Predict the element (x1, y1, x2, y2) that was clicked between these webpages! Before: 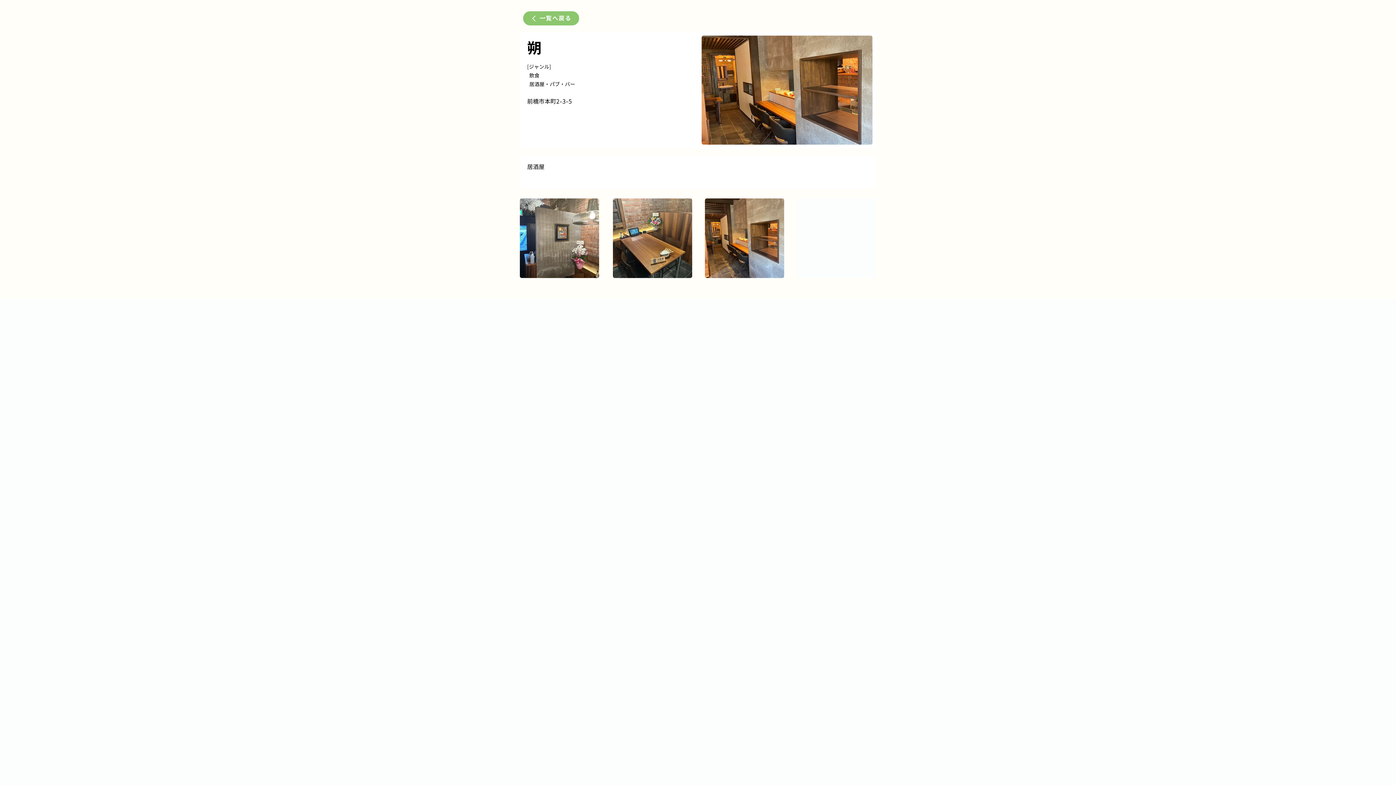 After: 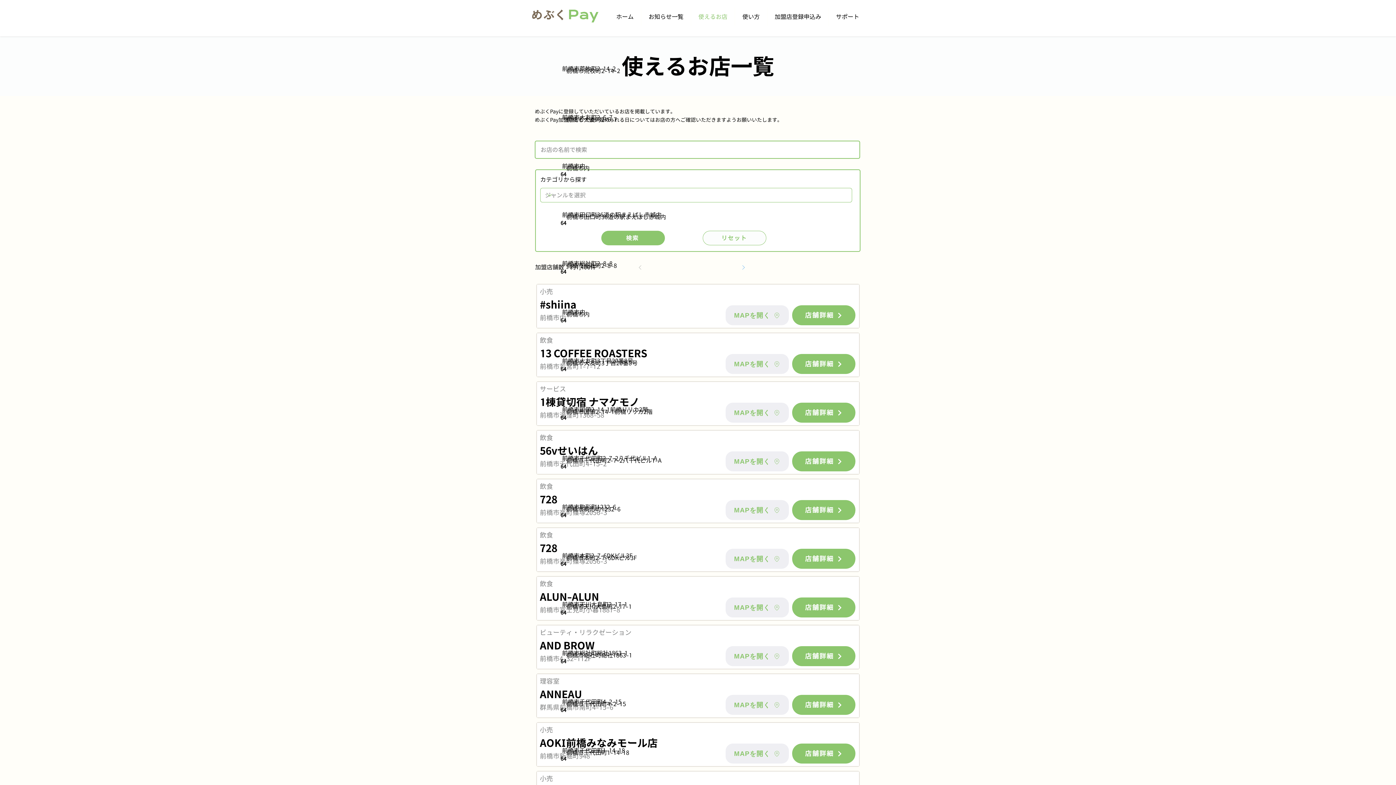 Action: label: 一覧へ戻る bbox: (523, 11, 579, 25)